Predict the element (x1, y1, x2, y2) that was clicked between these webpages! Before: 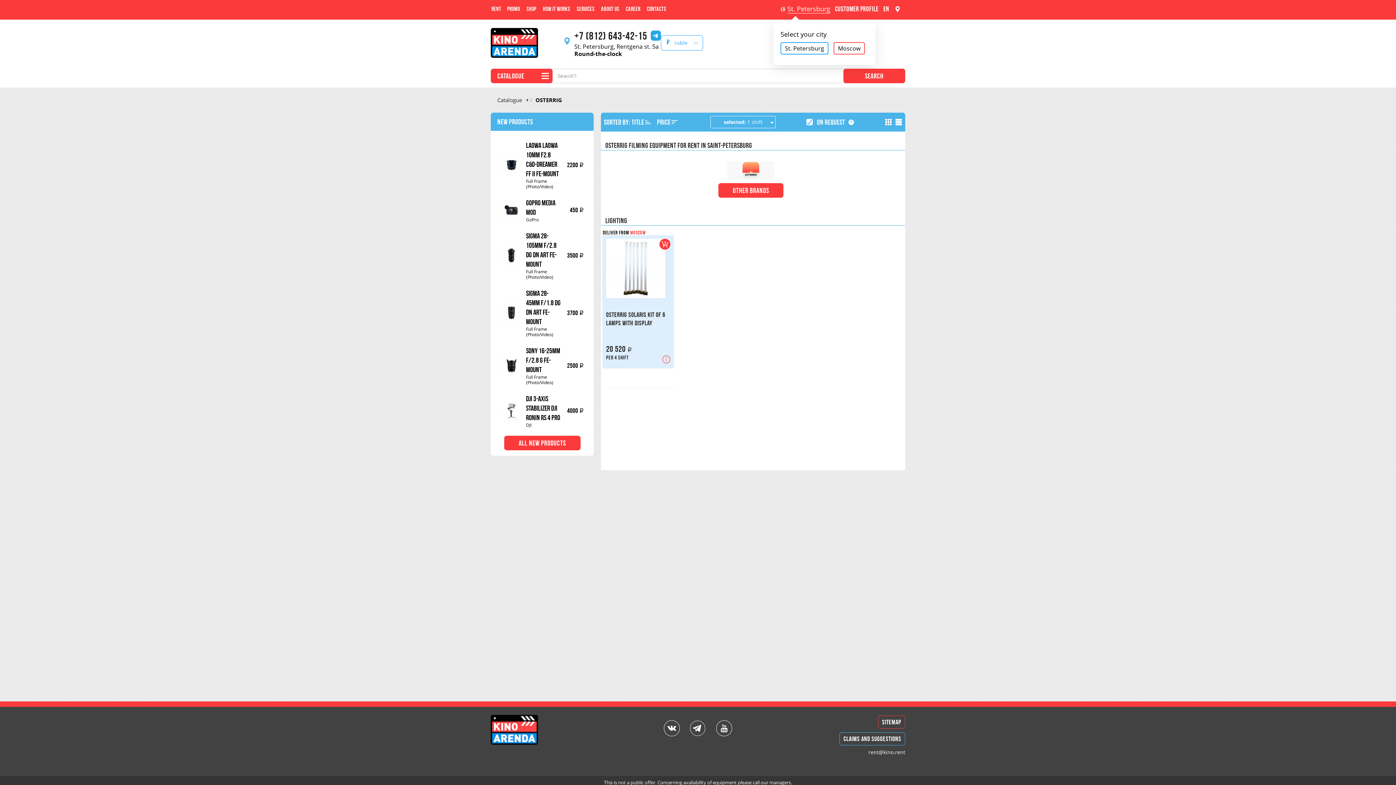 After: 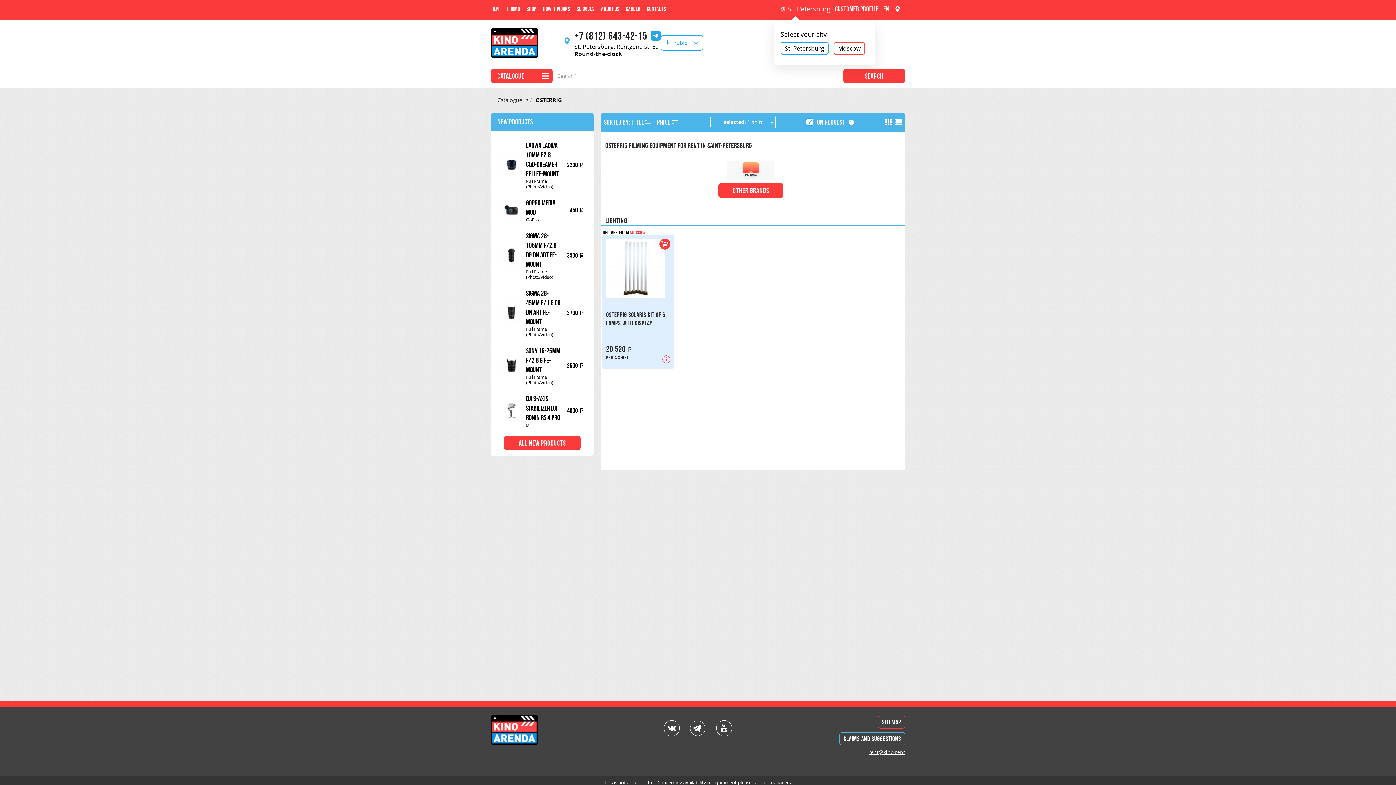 Action: bbox: (807, 749, 905, 756) label: rent@kino.rent